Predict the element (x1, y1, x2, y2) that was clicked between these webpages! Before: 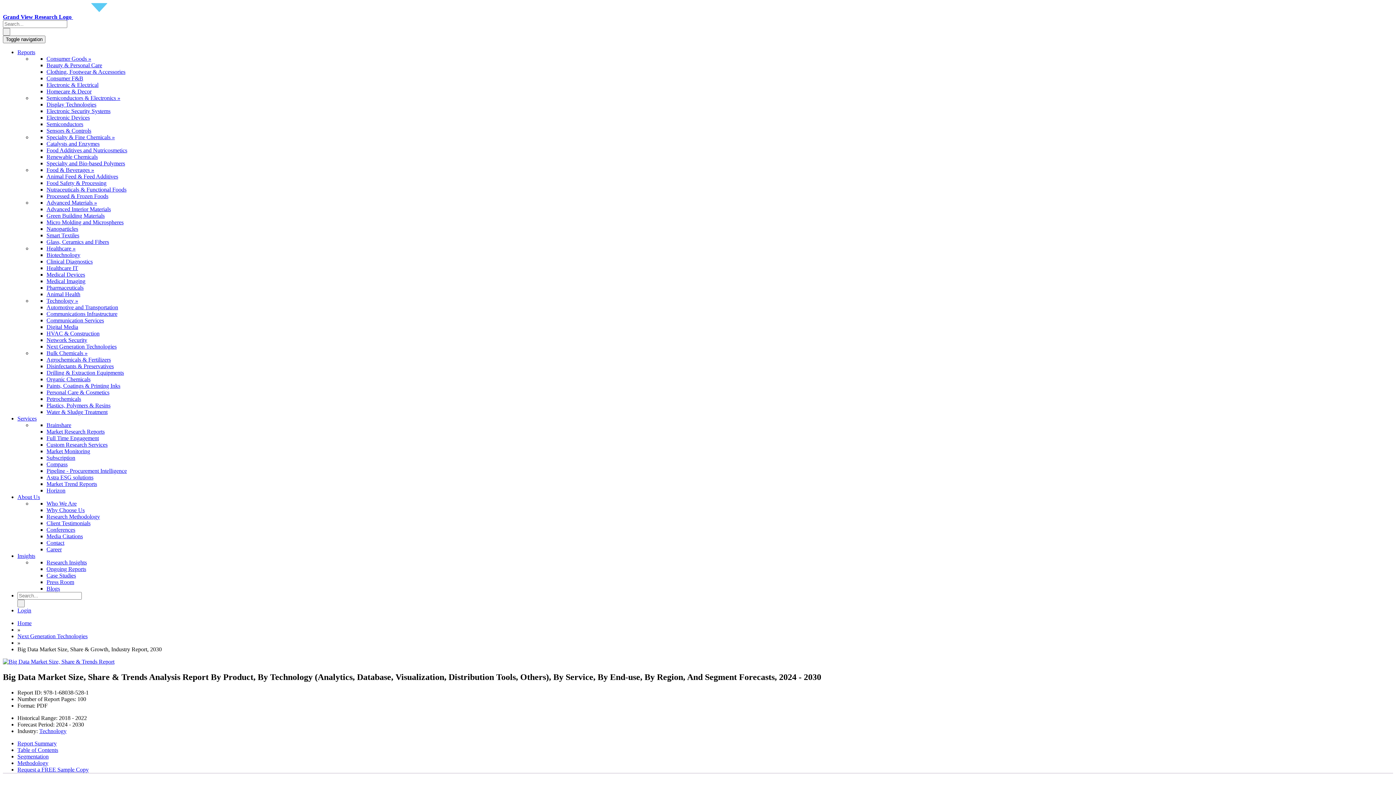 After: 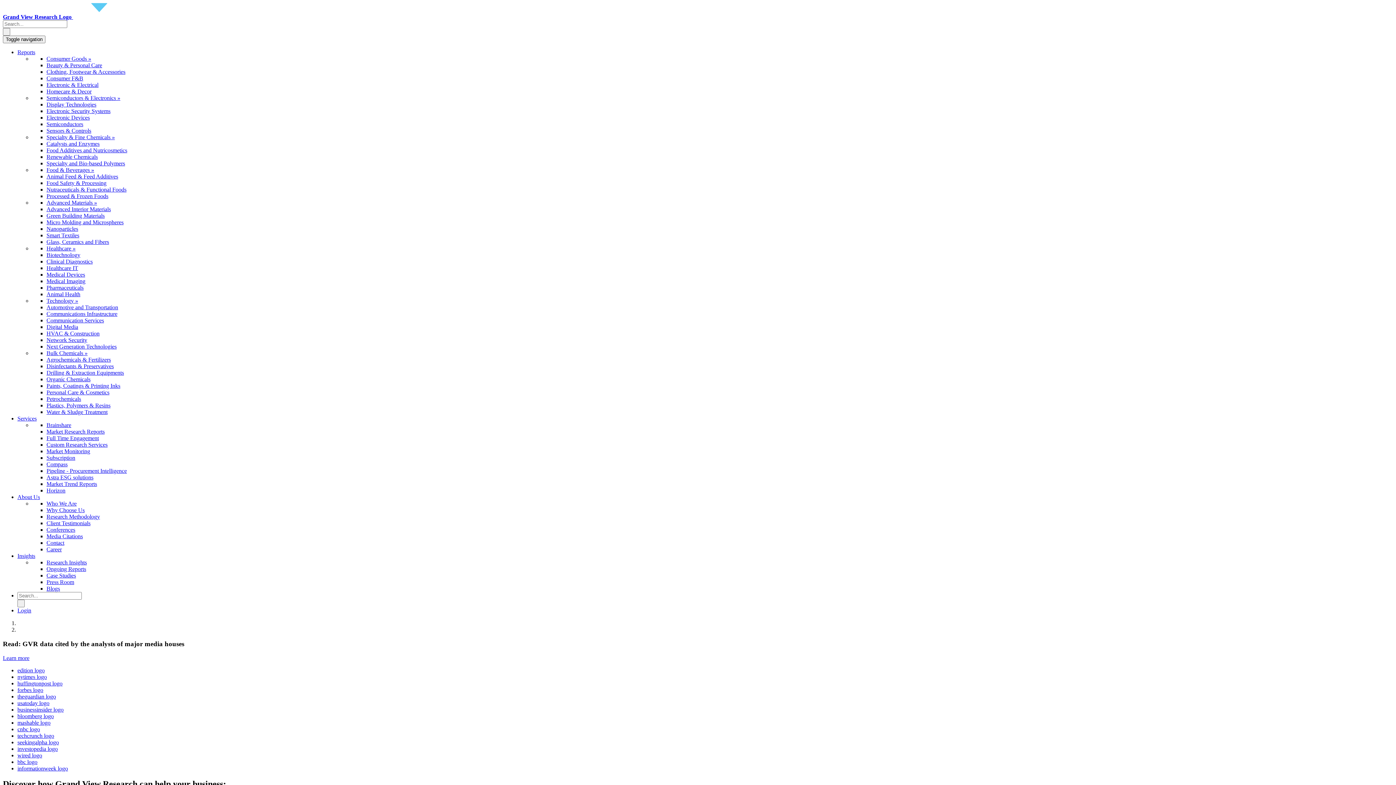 Action: label: Home bbox: (17, 620, 31, 626)